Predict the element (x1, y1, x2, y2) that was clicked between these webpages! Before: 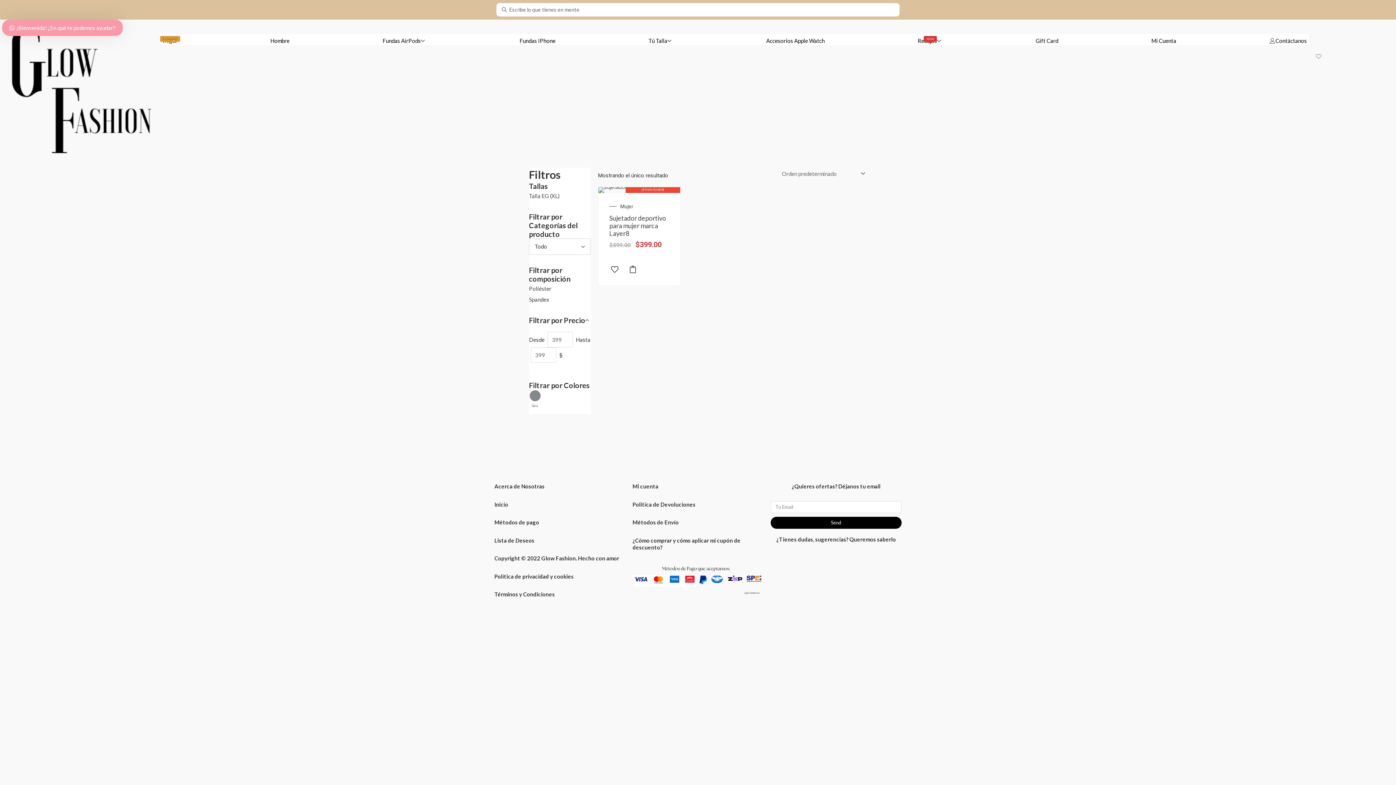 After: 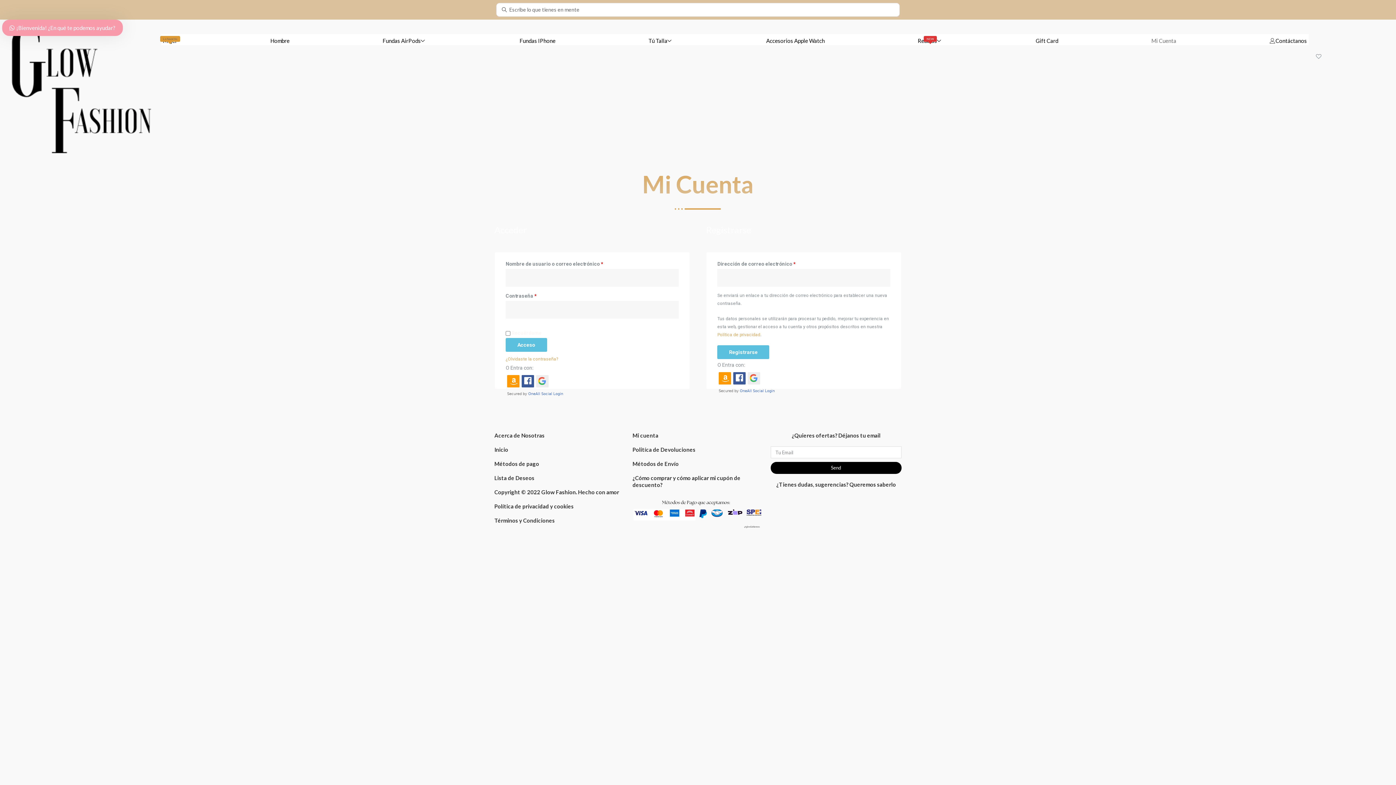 Action: label: Copyright © 2022 Glow Fashion. Hecho con amor bbox: (494, 555, 619, 561)